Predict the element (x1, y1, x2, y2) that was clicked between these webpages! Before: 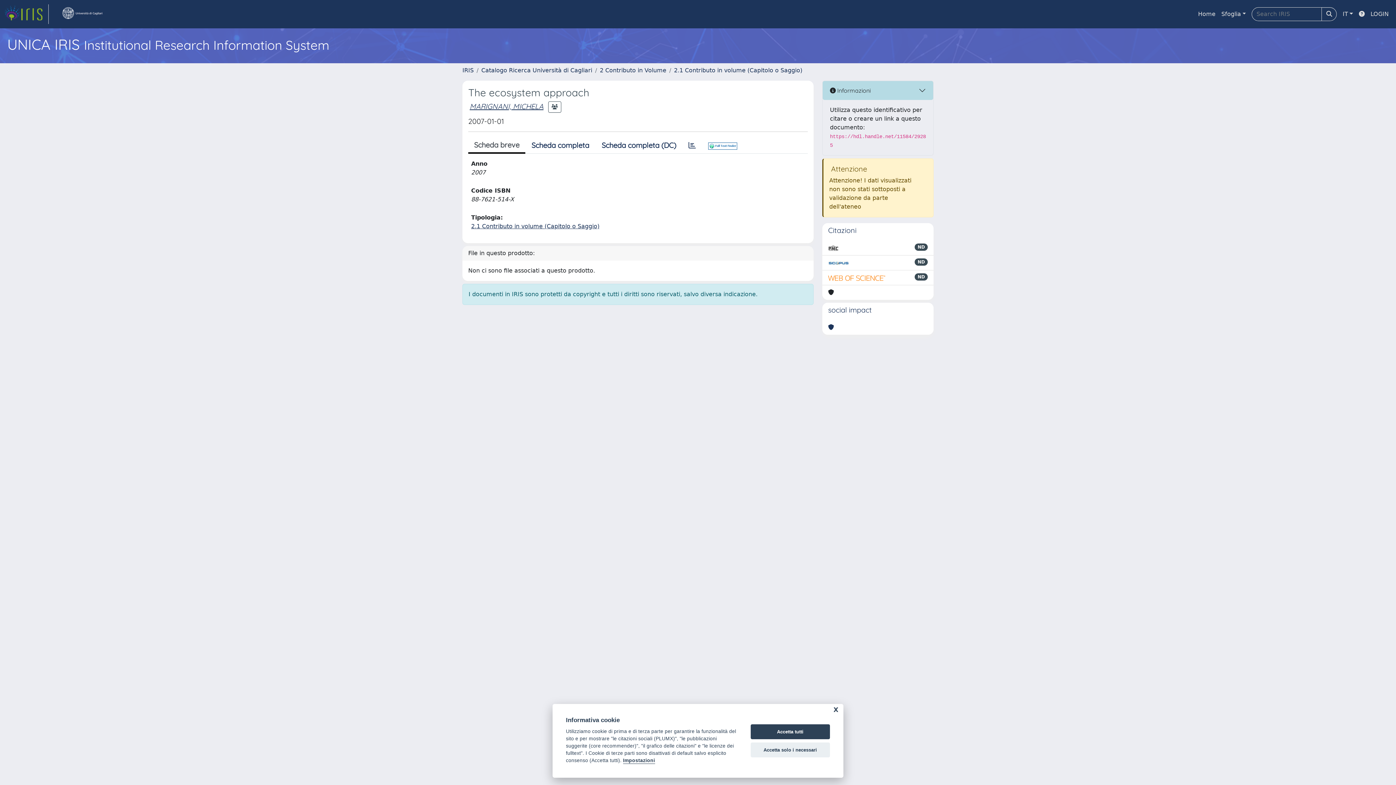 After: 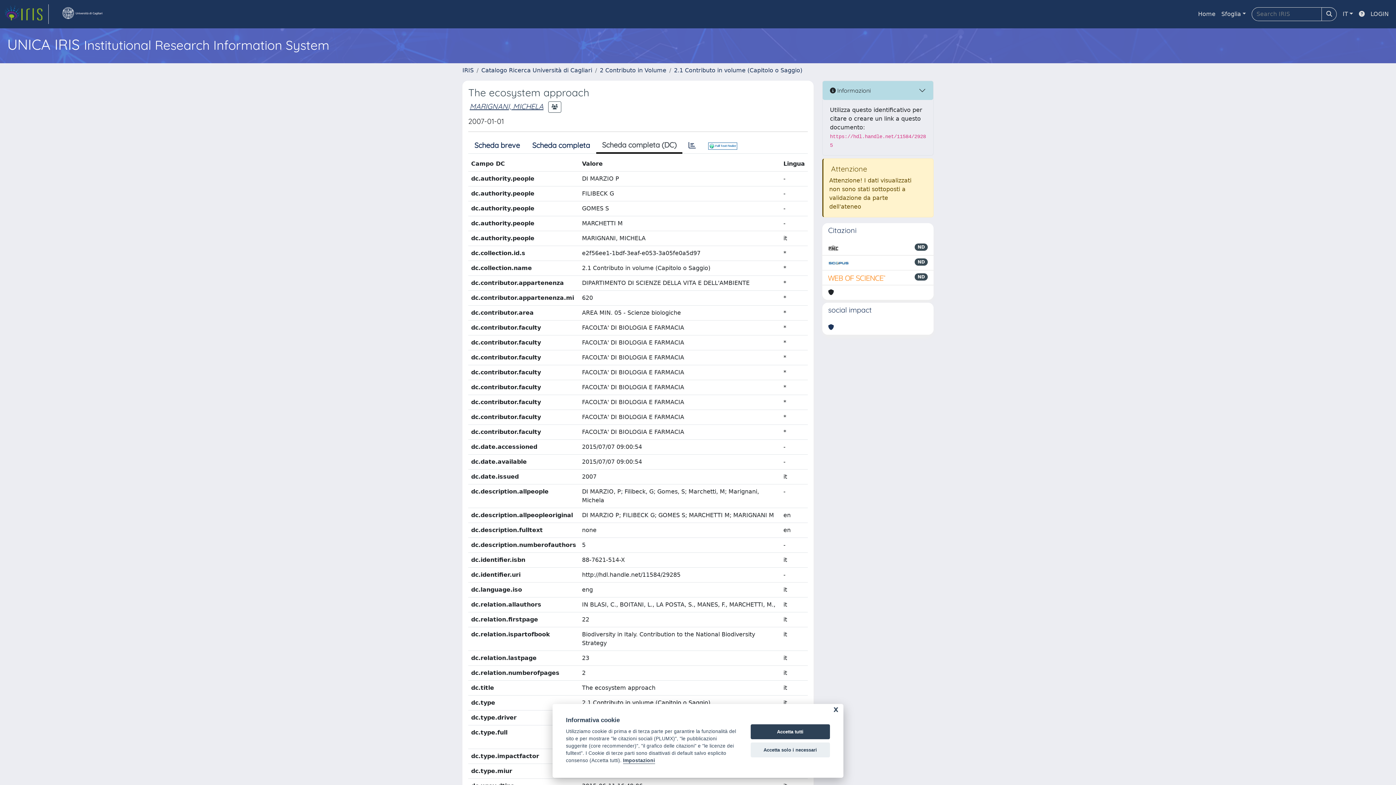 Action: label: Scheda completa (DC) bbox: (595, 137, 682, 153)